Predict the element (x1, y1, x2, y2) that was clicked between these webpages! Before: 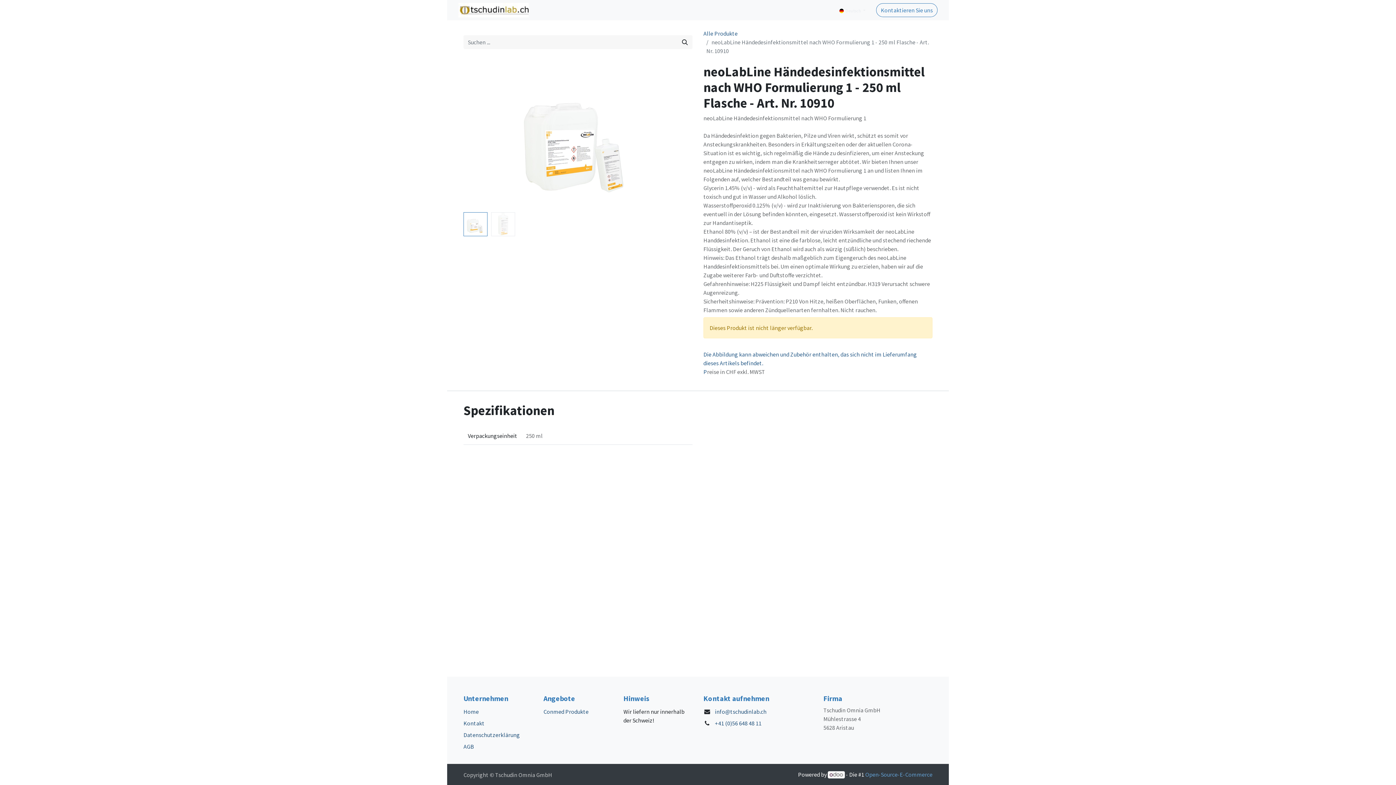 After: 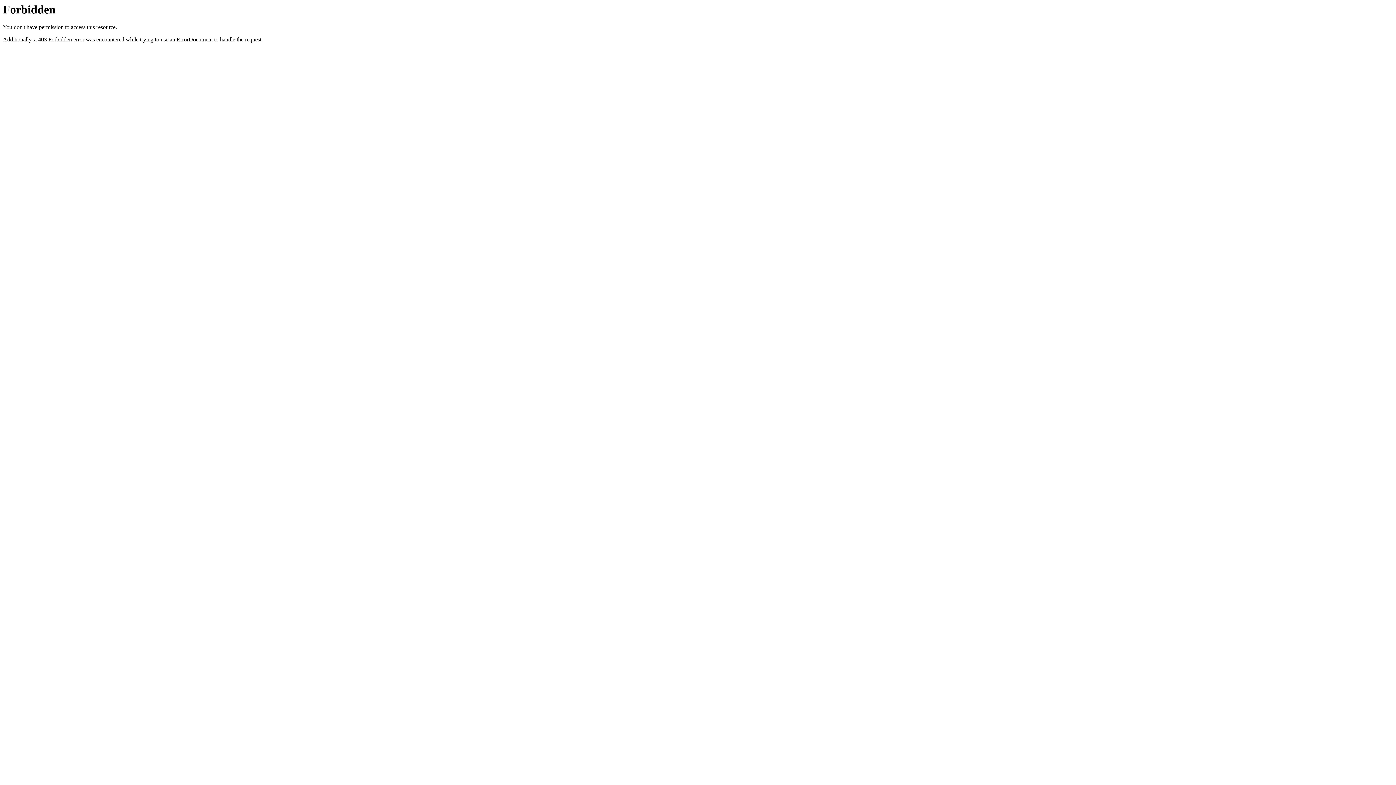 Action: label: Home bbox: (463, 708, 478, 715)